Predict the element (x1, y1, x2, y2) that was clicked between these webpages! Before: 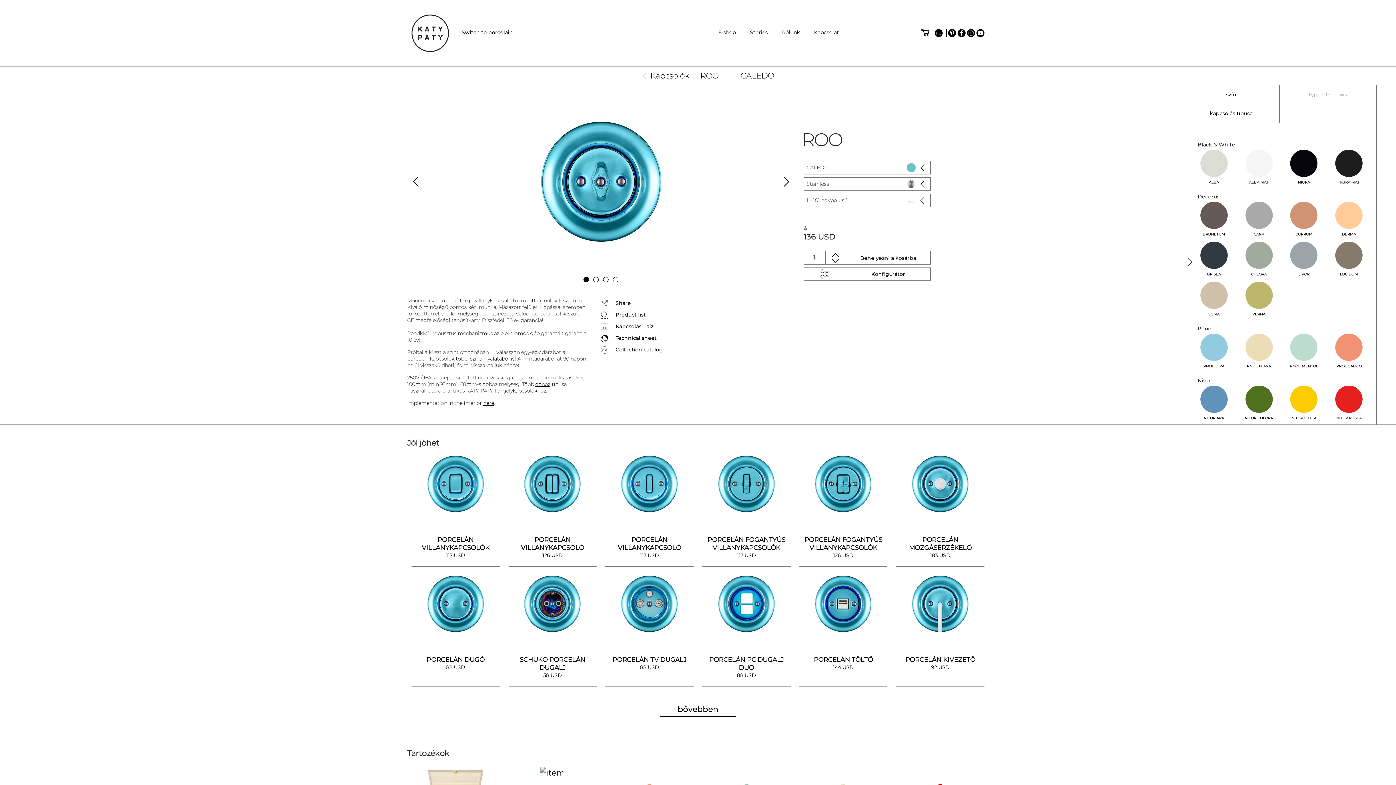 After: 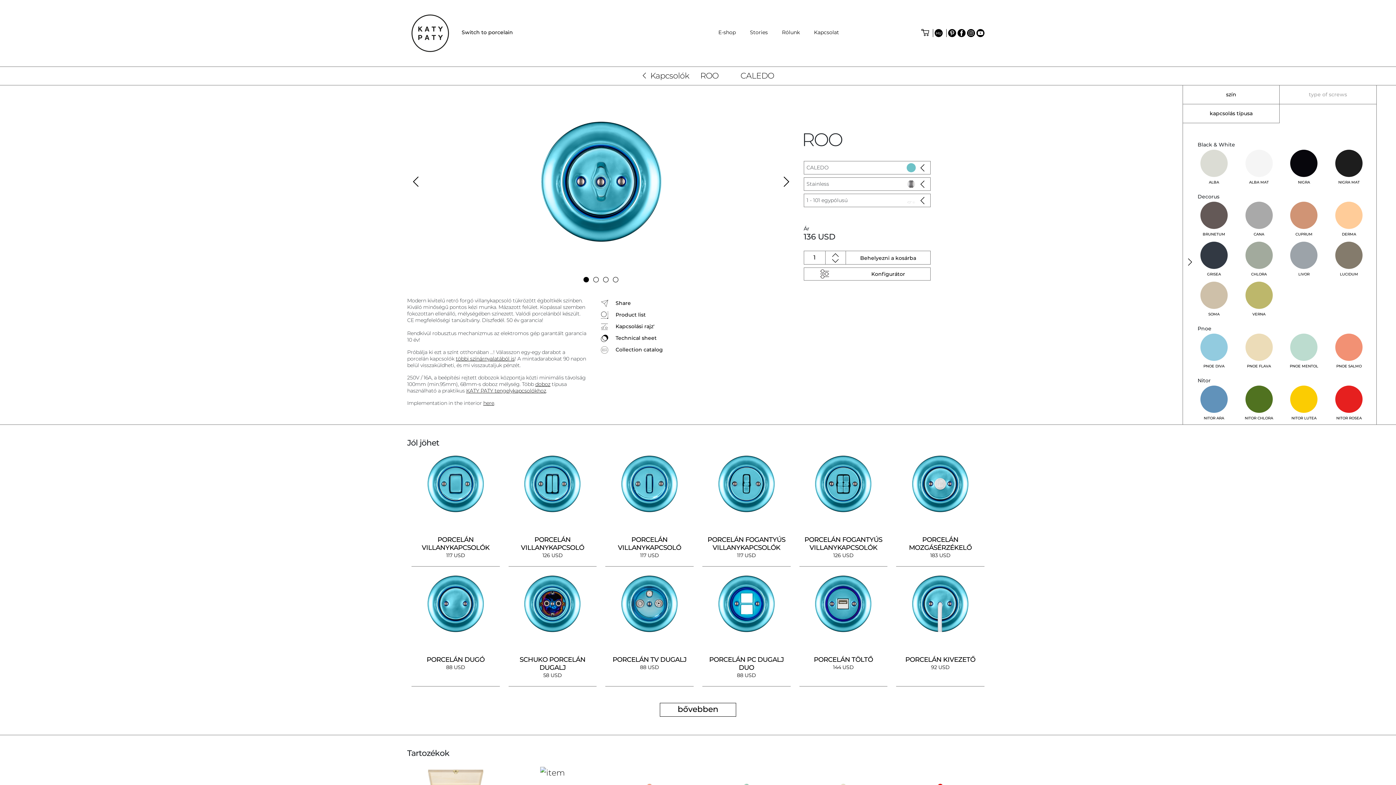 Action: bbox: (967, 29, 975, 37)